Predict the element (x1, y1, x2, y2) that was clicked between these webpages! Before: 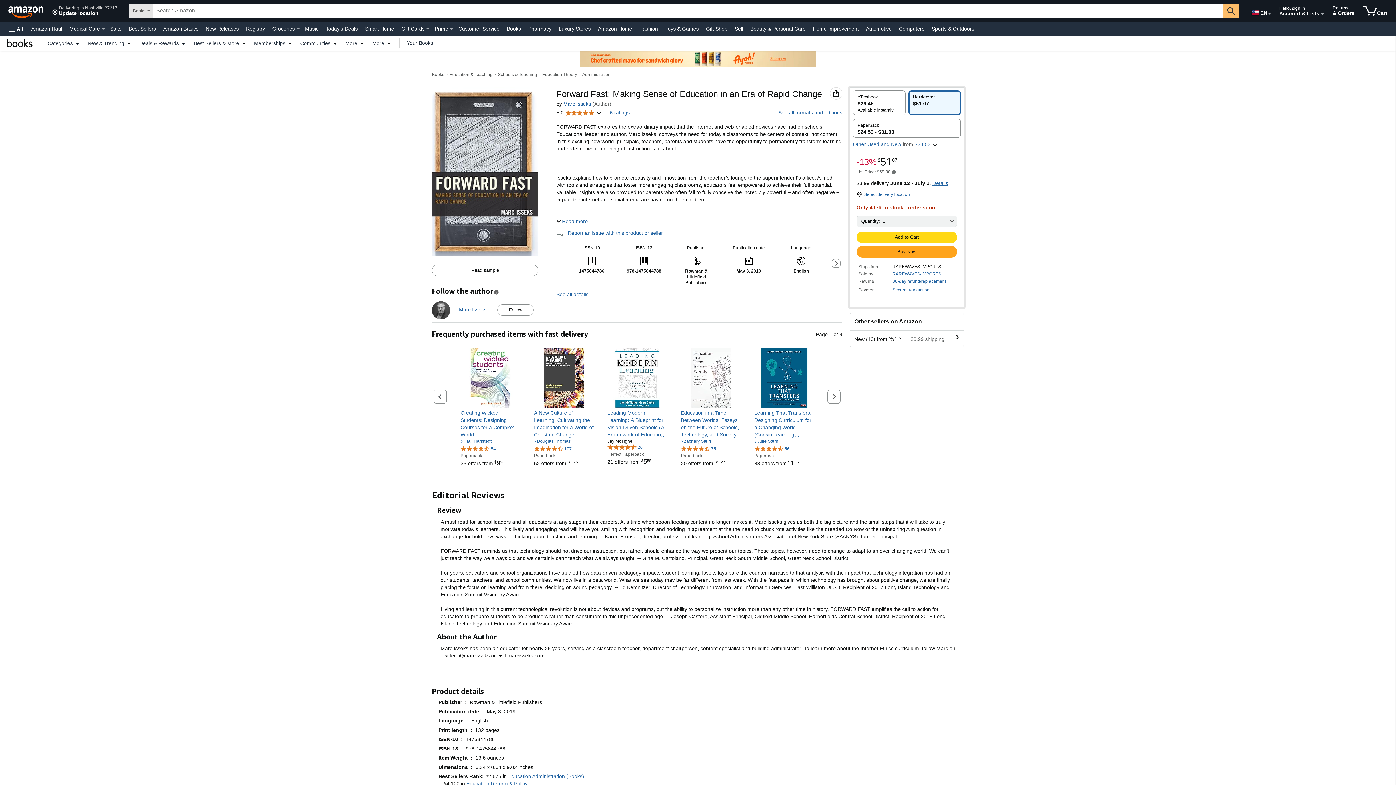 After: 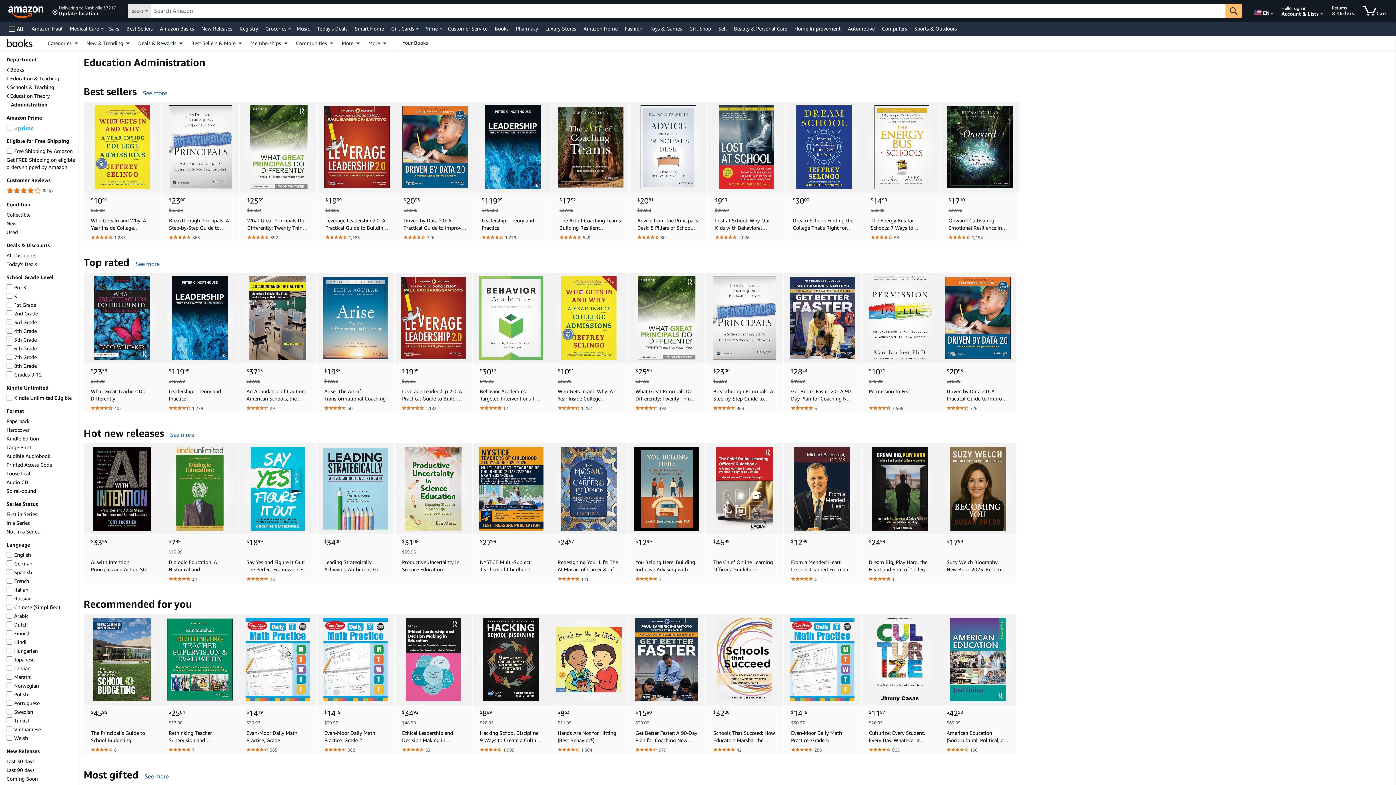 Action: label: Administration bbox: (582, 72, 610, 77)